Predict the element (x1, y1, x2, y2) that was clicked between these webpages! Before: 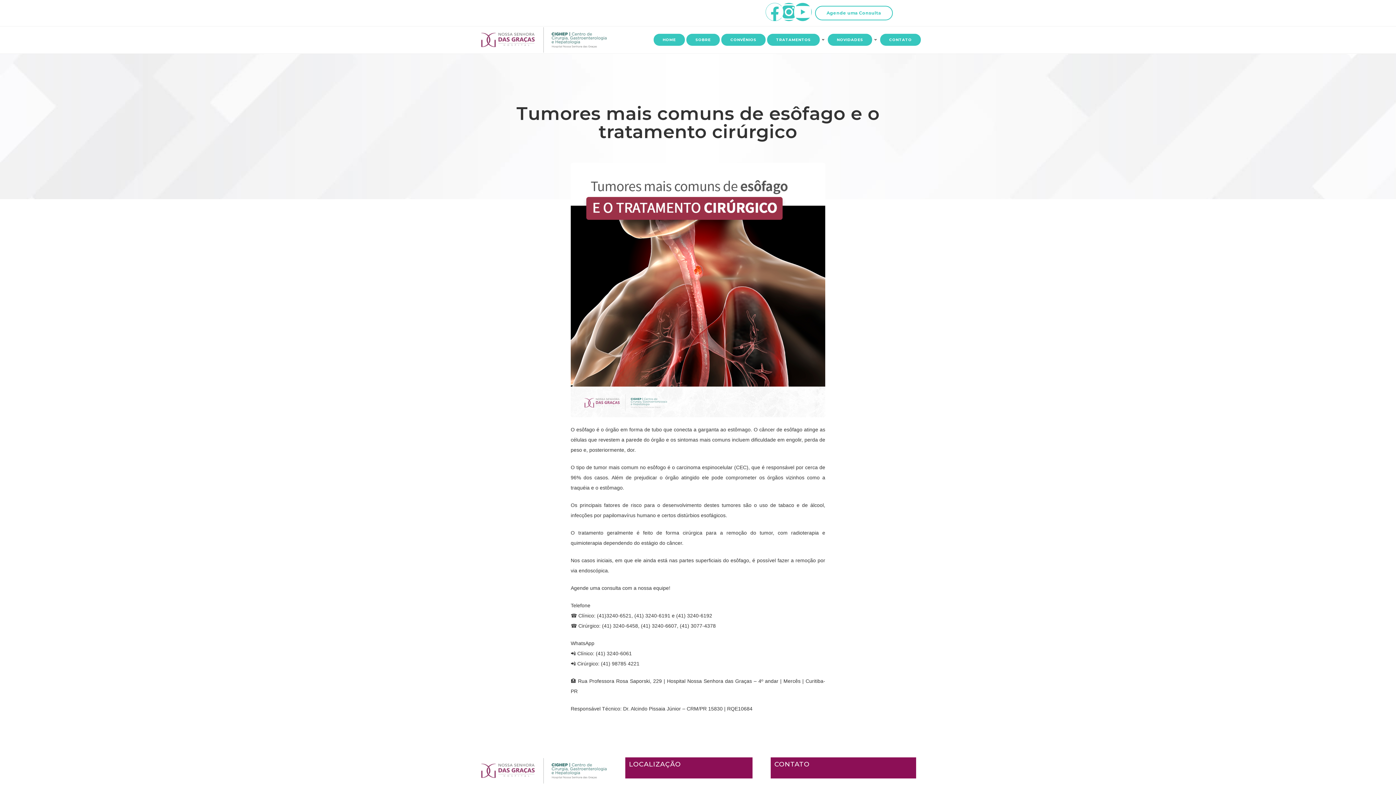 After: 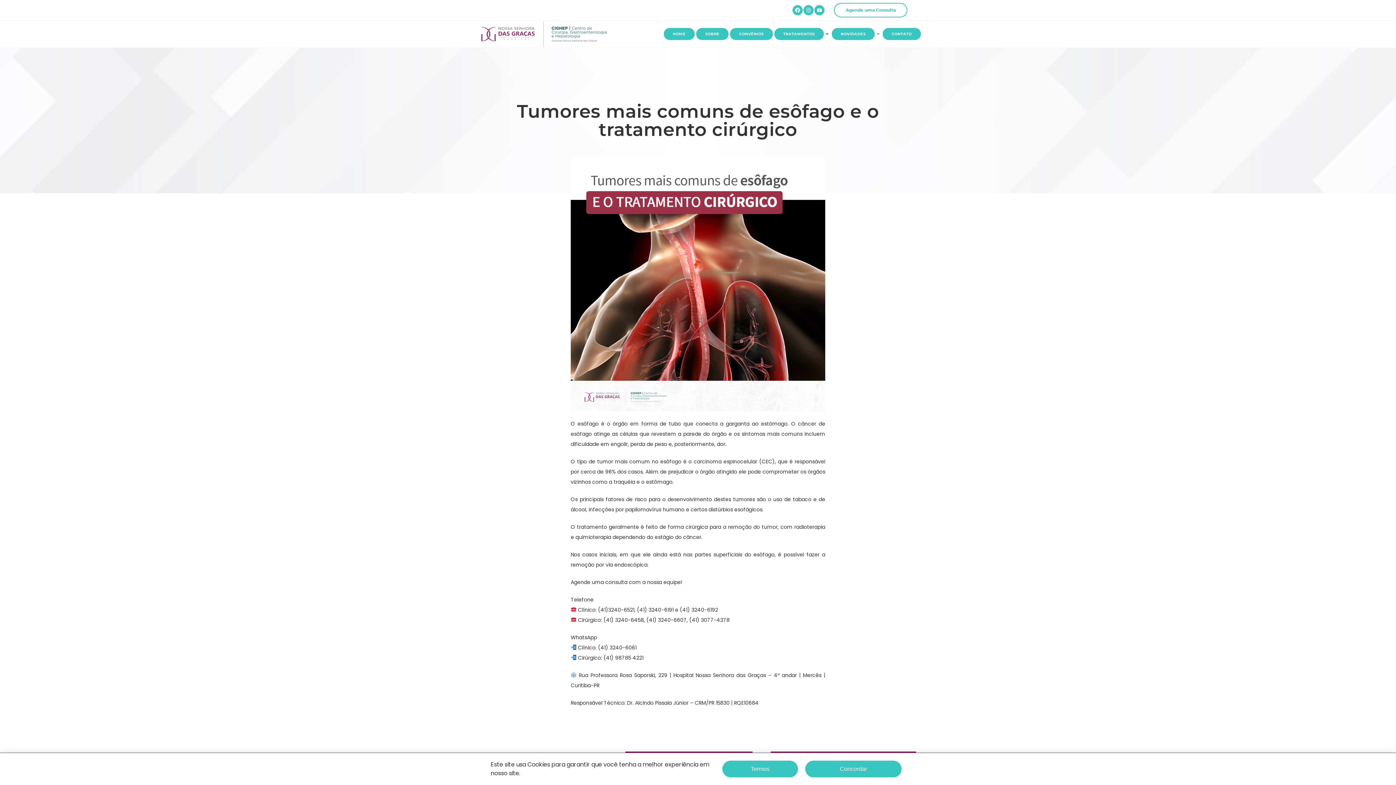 Action: label: NOVIDADES bbox: (827, 26, 879, 53)